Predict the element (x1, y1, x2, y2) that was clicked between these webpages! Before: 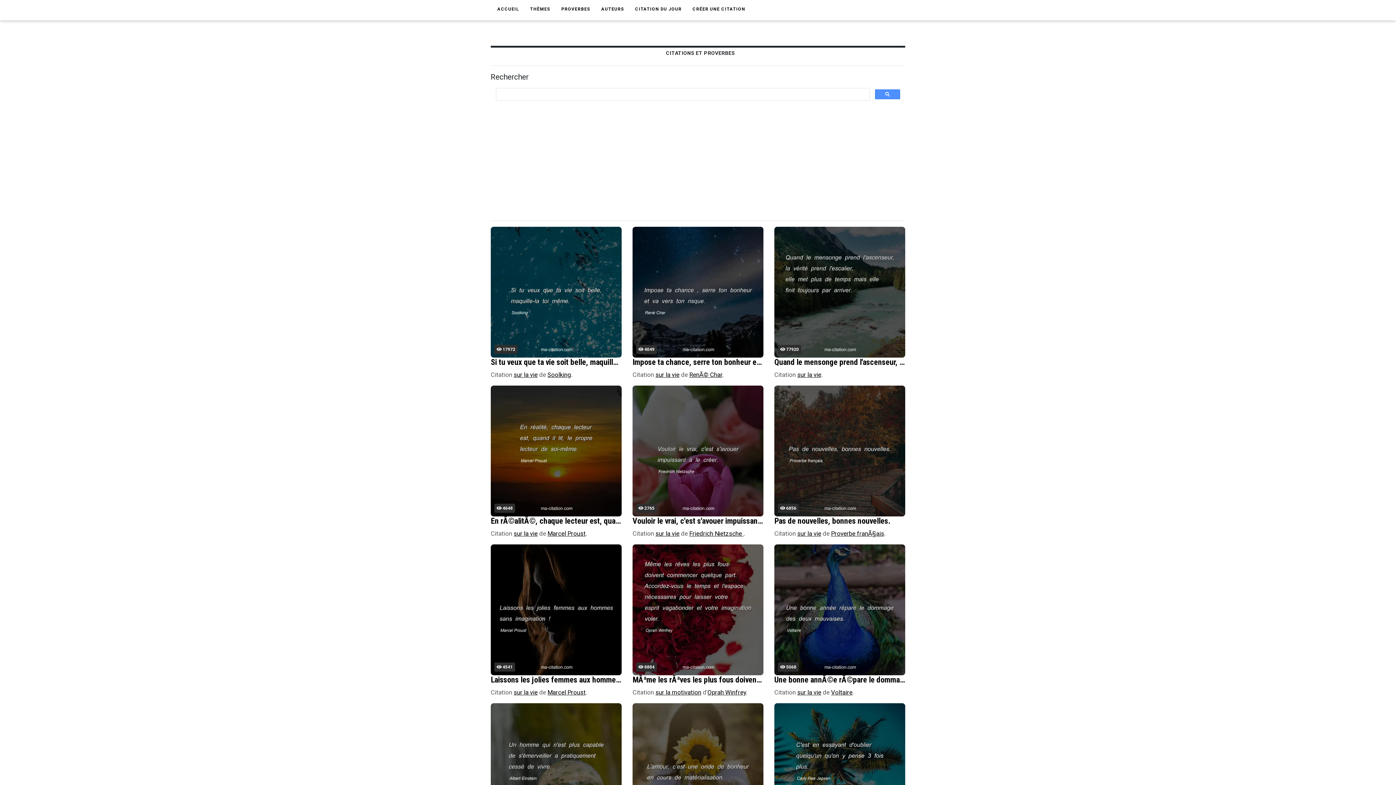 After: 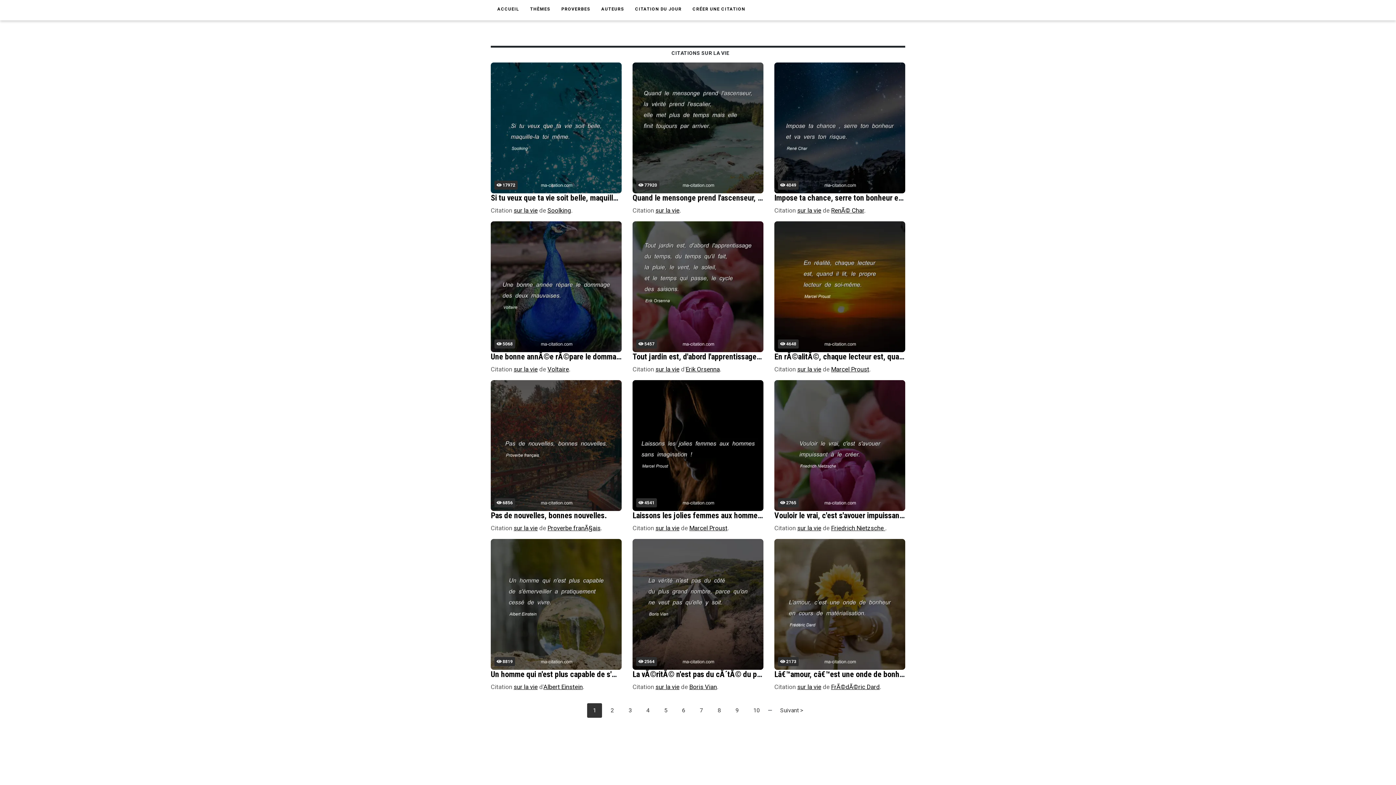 Action: bbox: (655, 371, 679, 378) label: sur la vie